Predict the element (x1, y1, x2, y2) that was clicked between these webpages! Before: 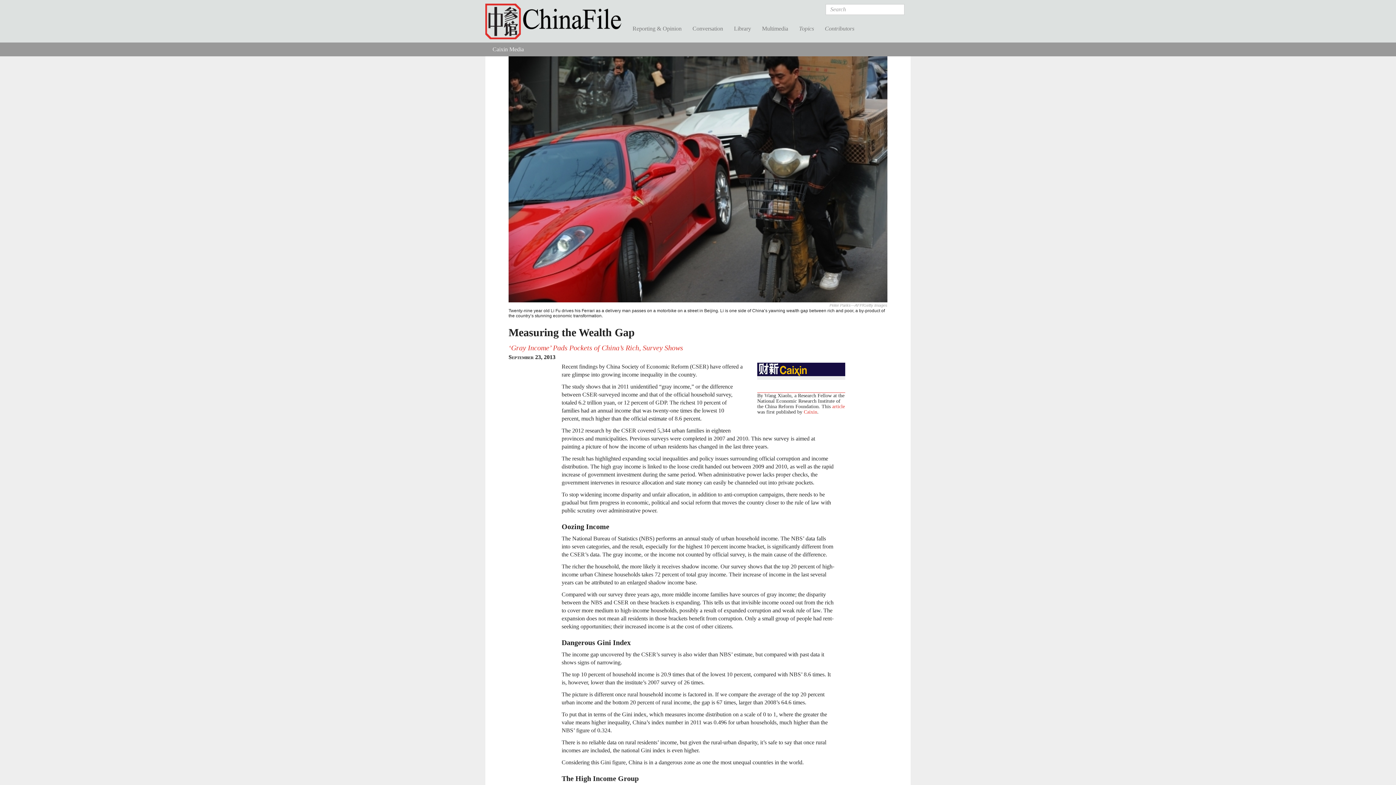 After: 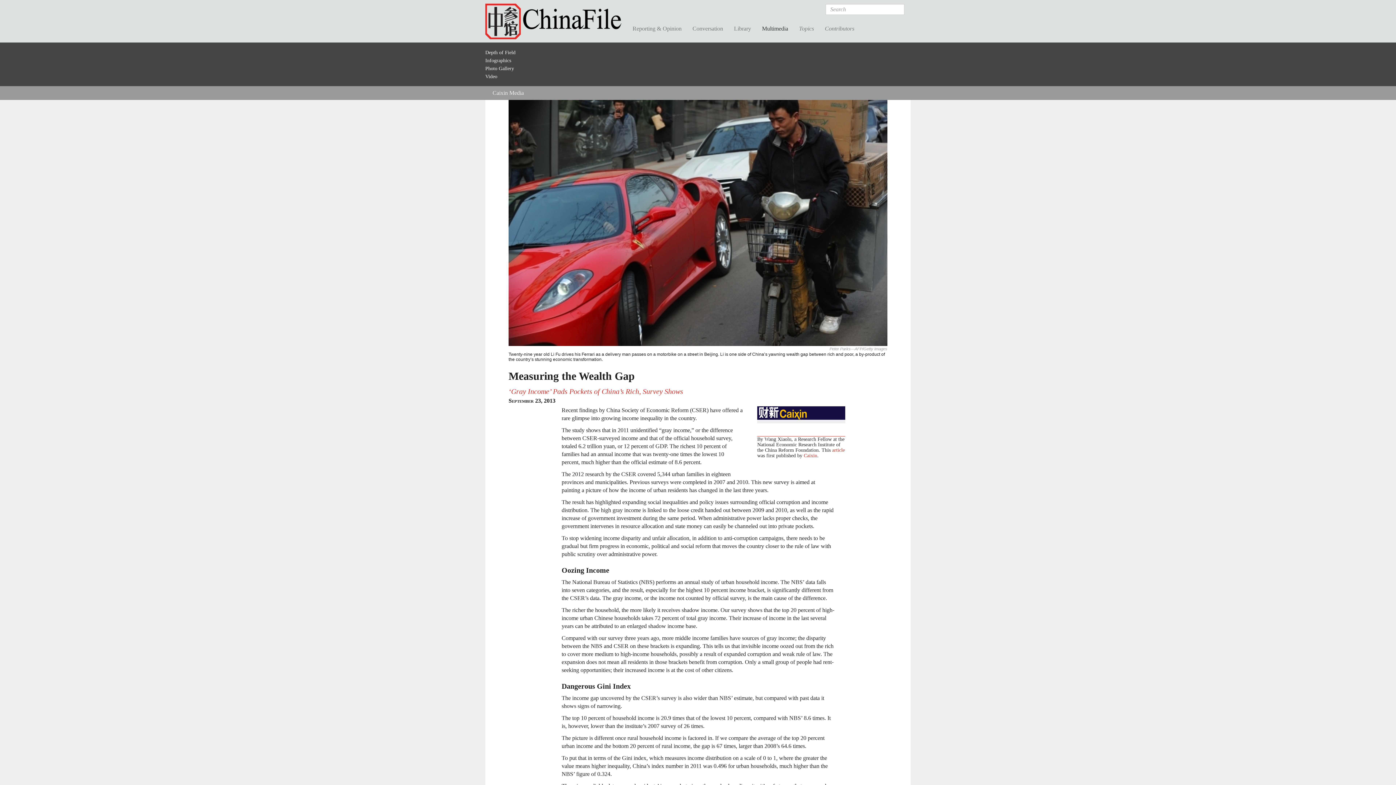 Action: bbox: (756, 18, 793, 38) label: Multimedia